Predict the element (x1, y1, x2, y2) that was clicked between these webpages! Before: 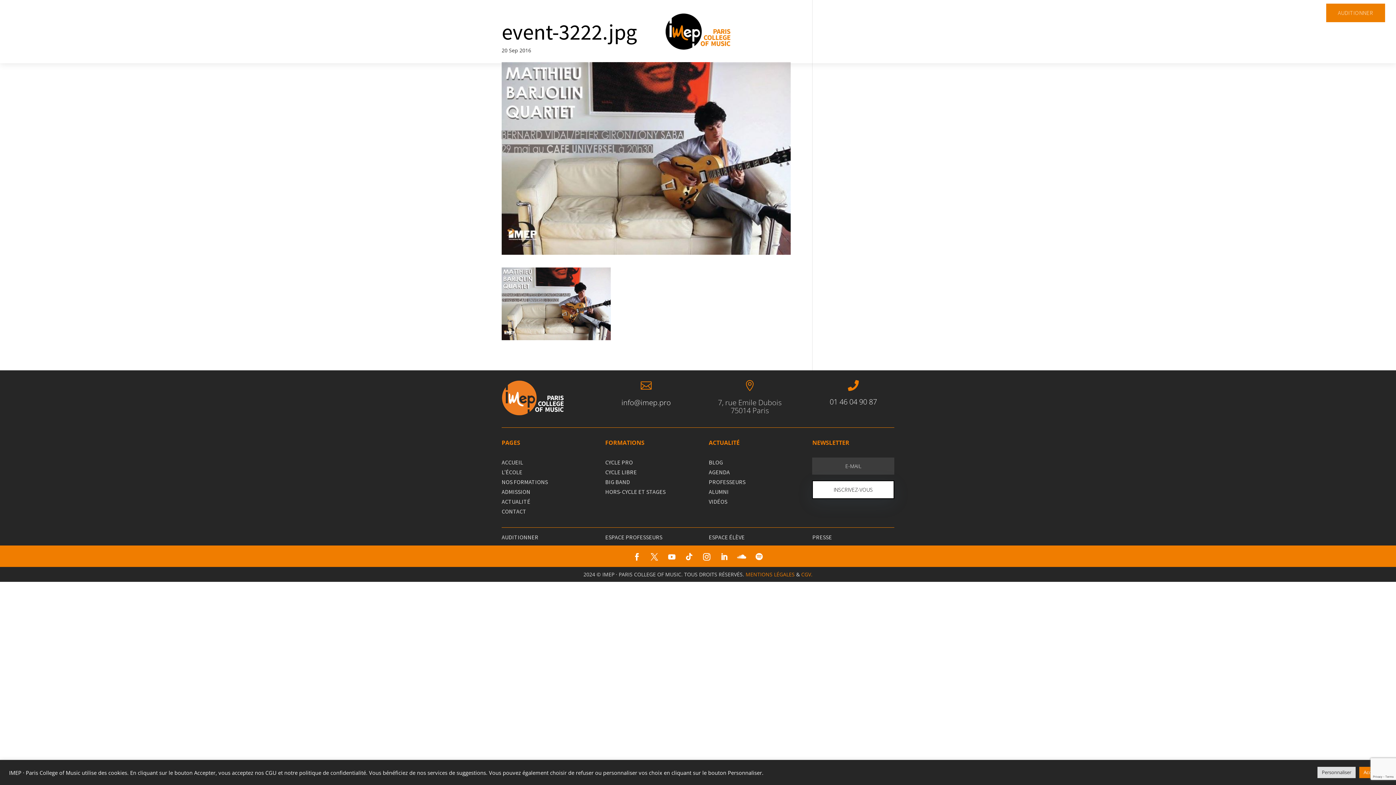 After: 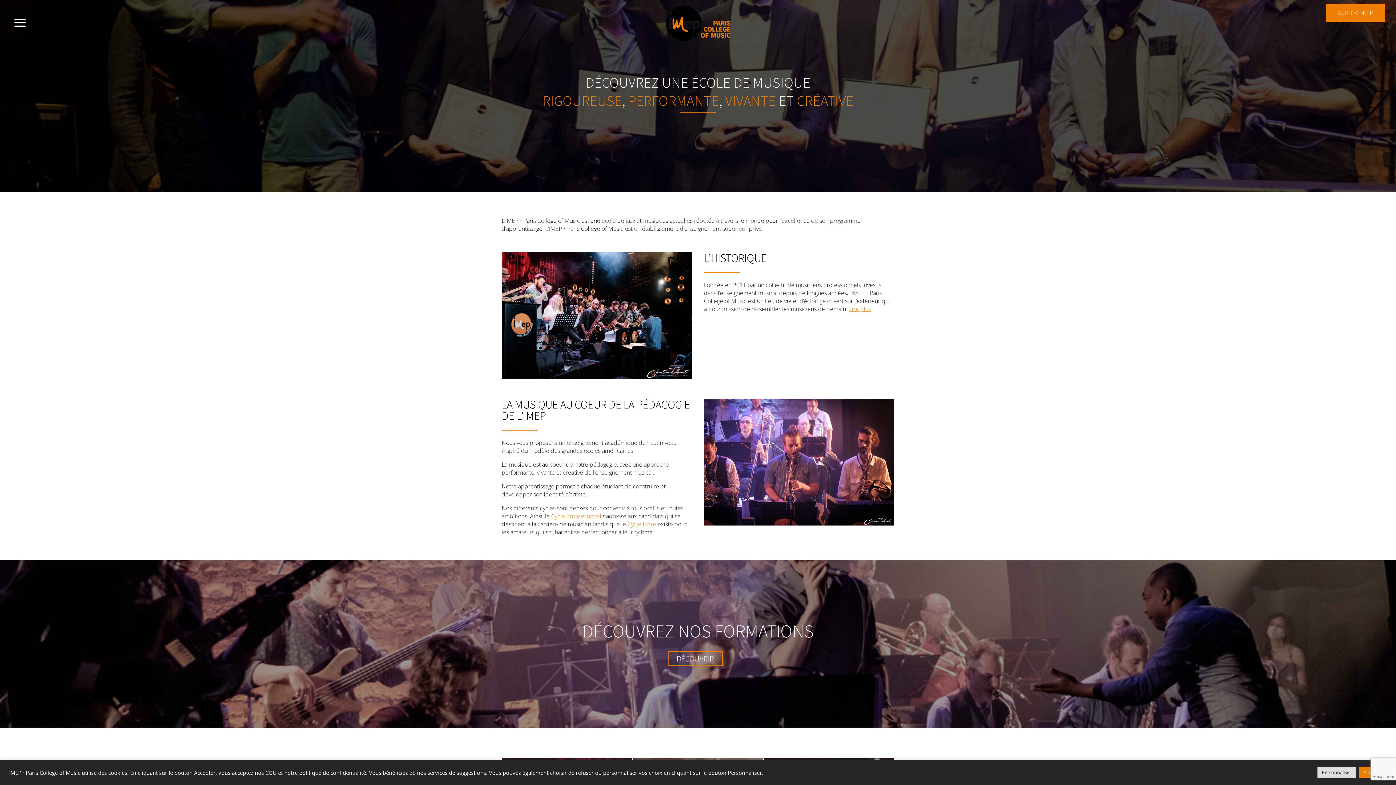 Action: label: L'ÉCOLE bbox: (501, 467, 522, 477)